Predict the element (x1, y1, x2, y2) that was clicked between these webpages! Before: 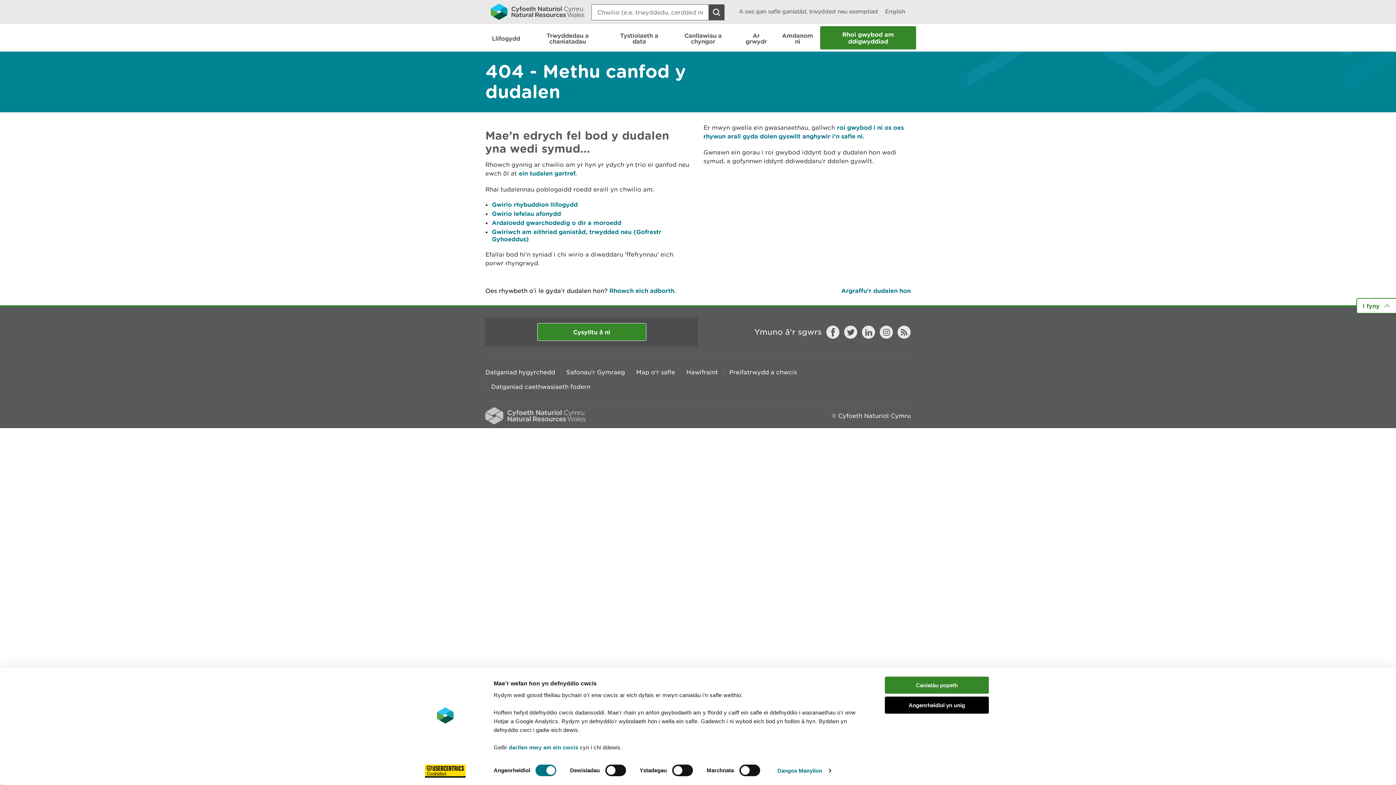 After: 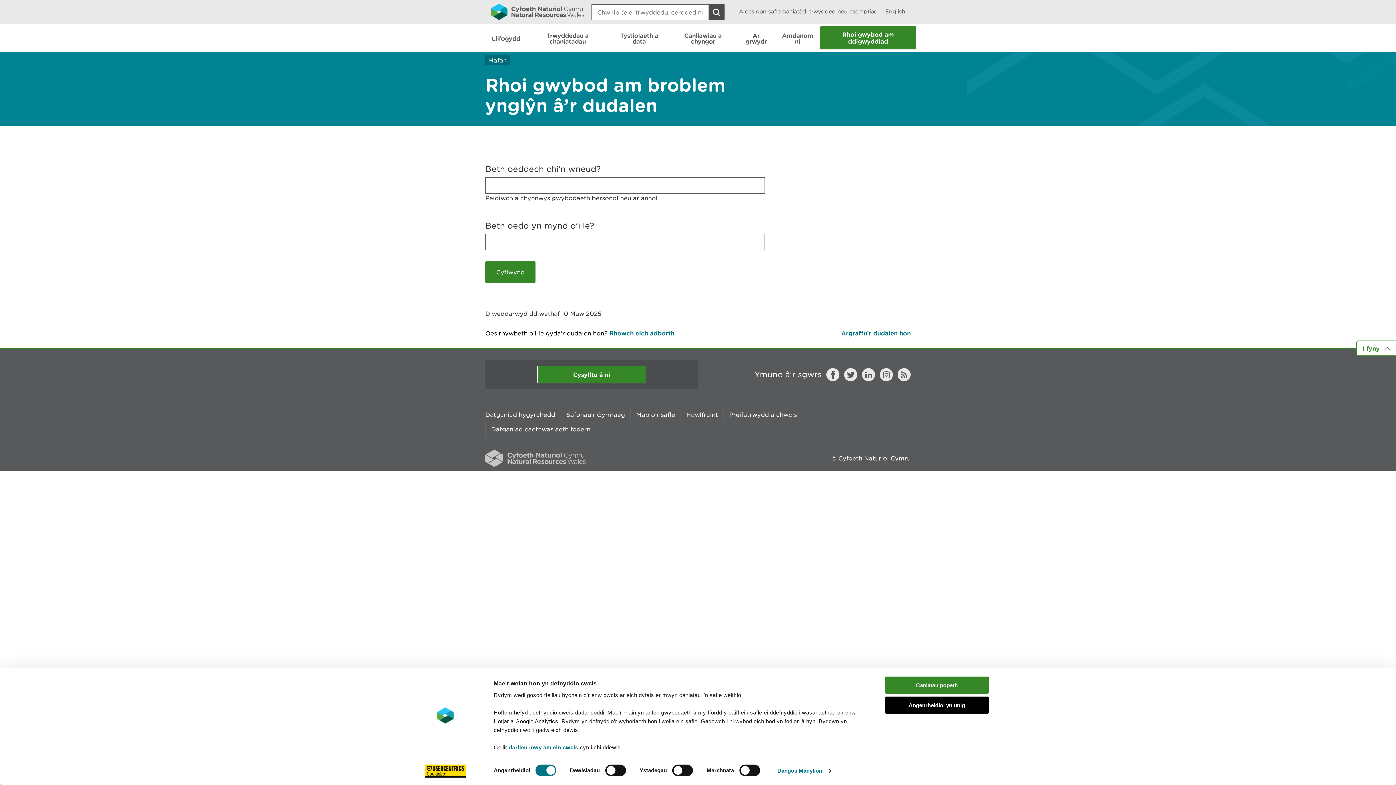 Action: bbox: (609, 287, 674, 294) label: Rhowch eich adborth